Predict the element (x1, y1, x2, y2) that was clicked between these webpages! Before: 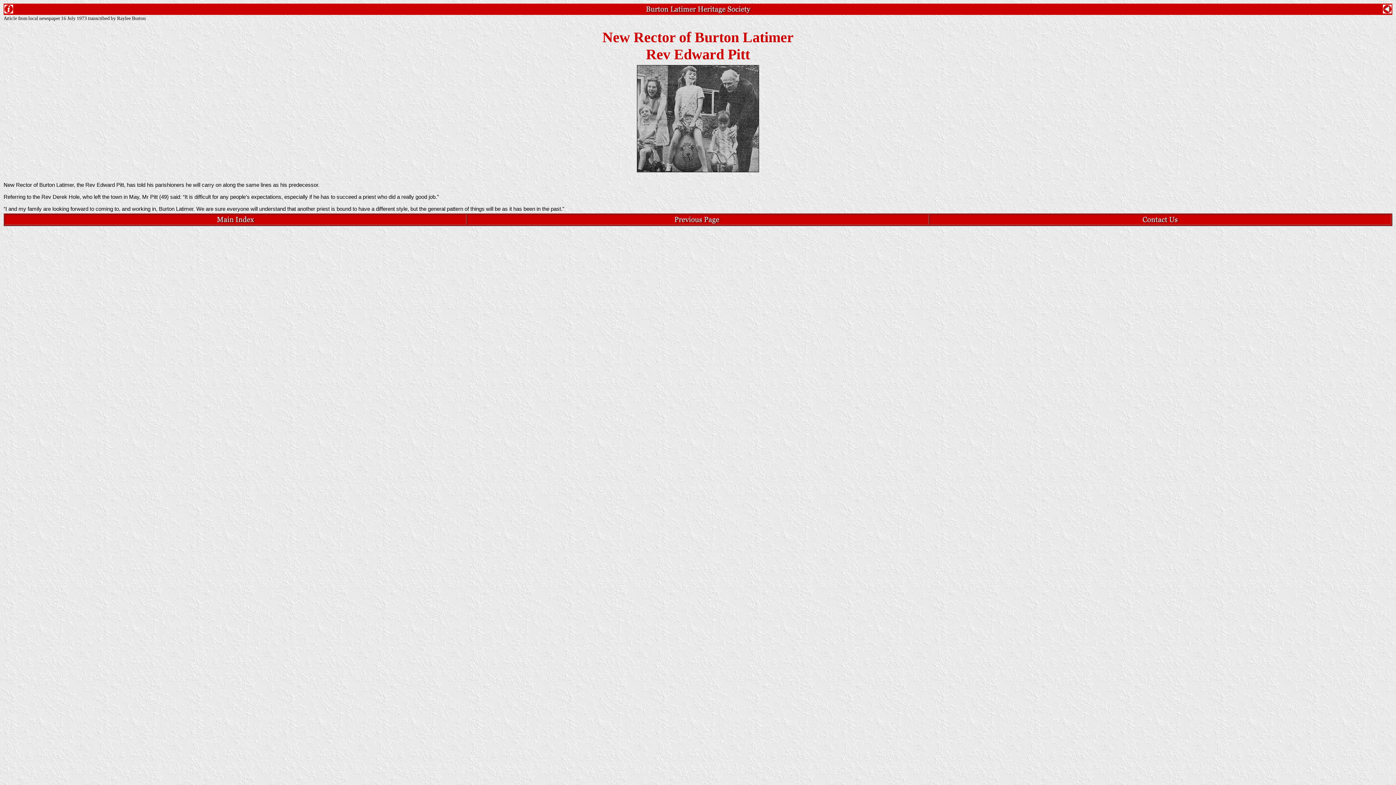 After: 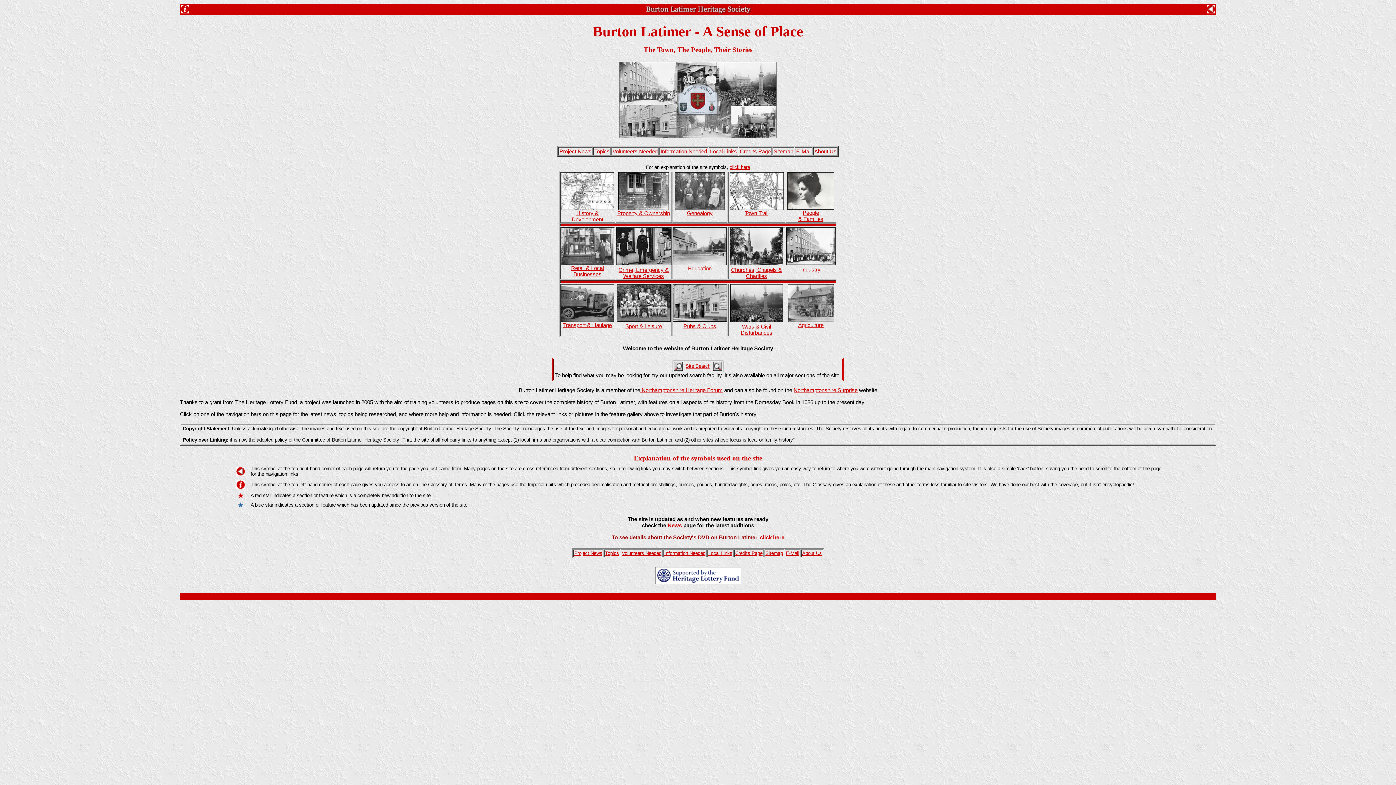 Action: bbox: (196, 219, 275, 225)